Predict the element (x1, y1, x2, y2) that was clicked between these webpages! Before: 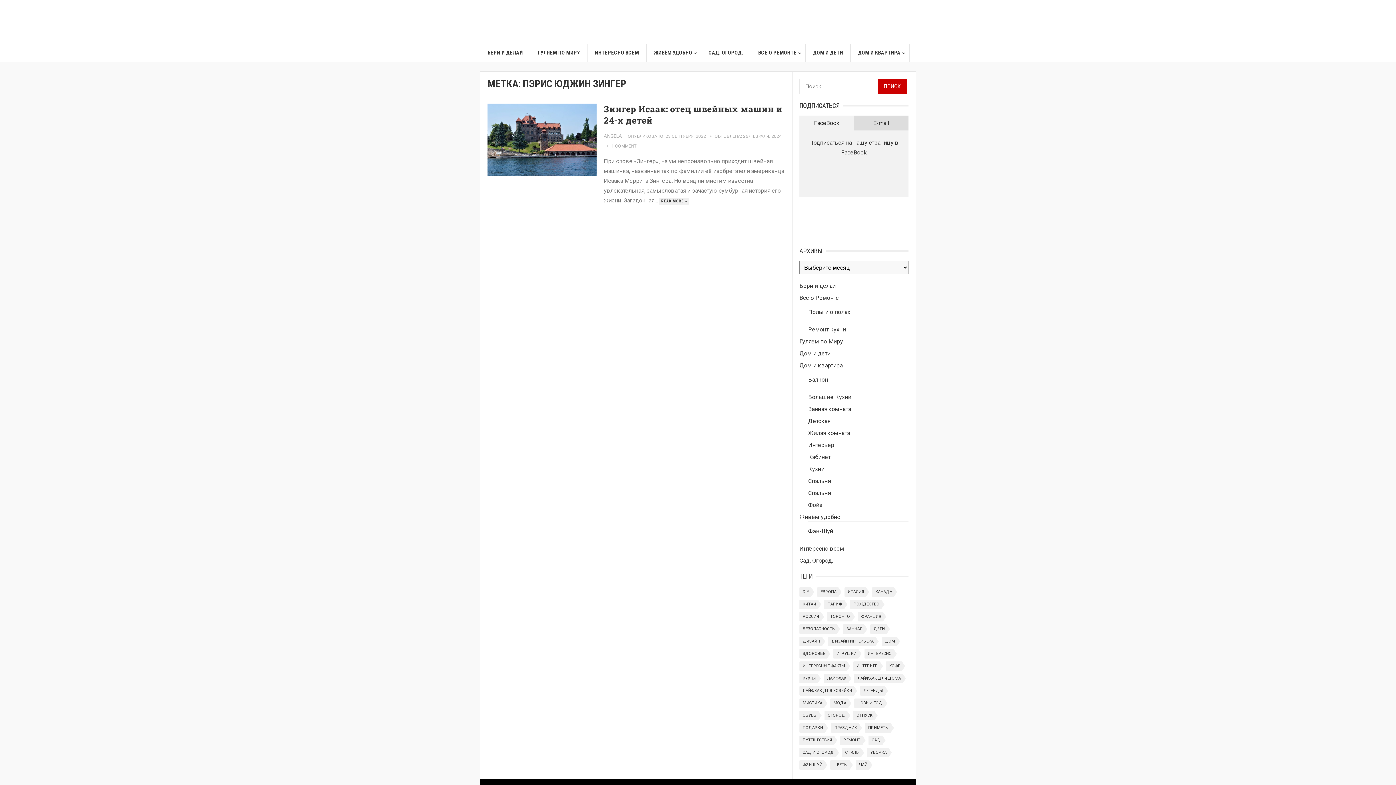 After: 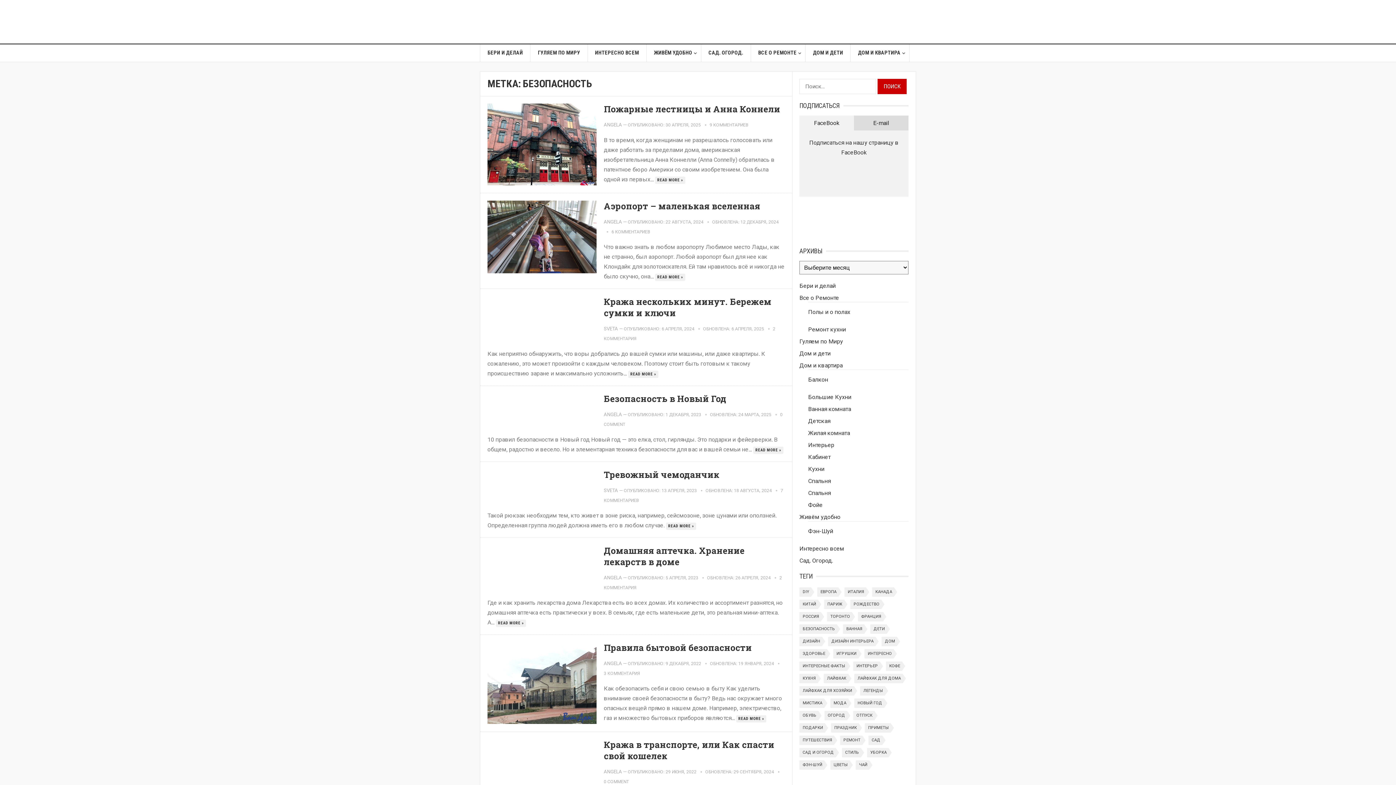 Action: label: безопасность (21 элемент) bbox: (799, 624, 837, 634)